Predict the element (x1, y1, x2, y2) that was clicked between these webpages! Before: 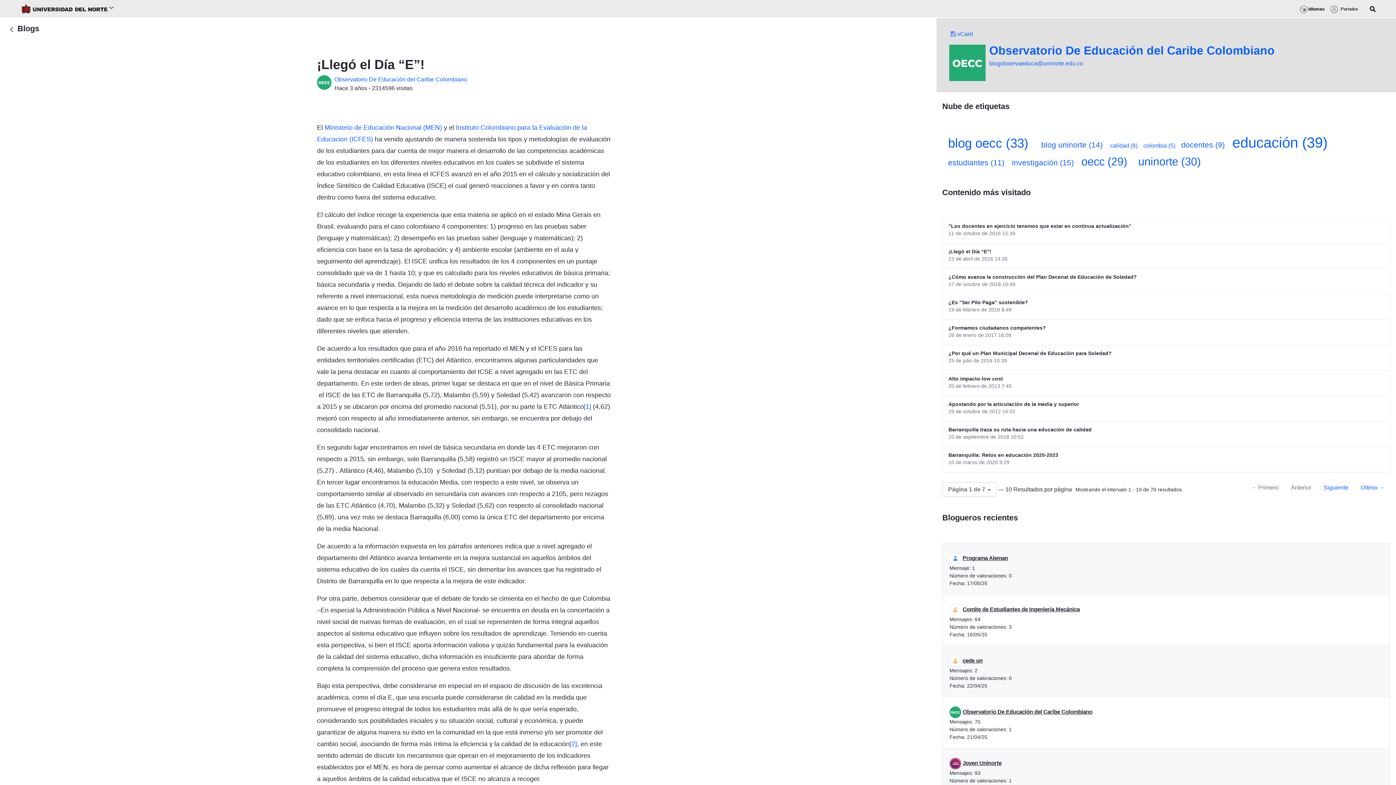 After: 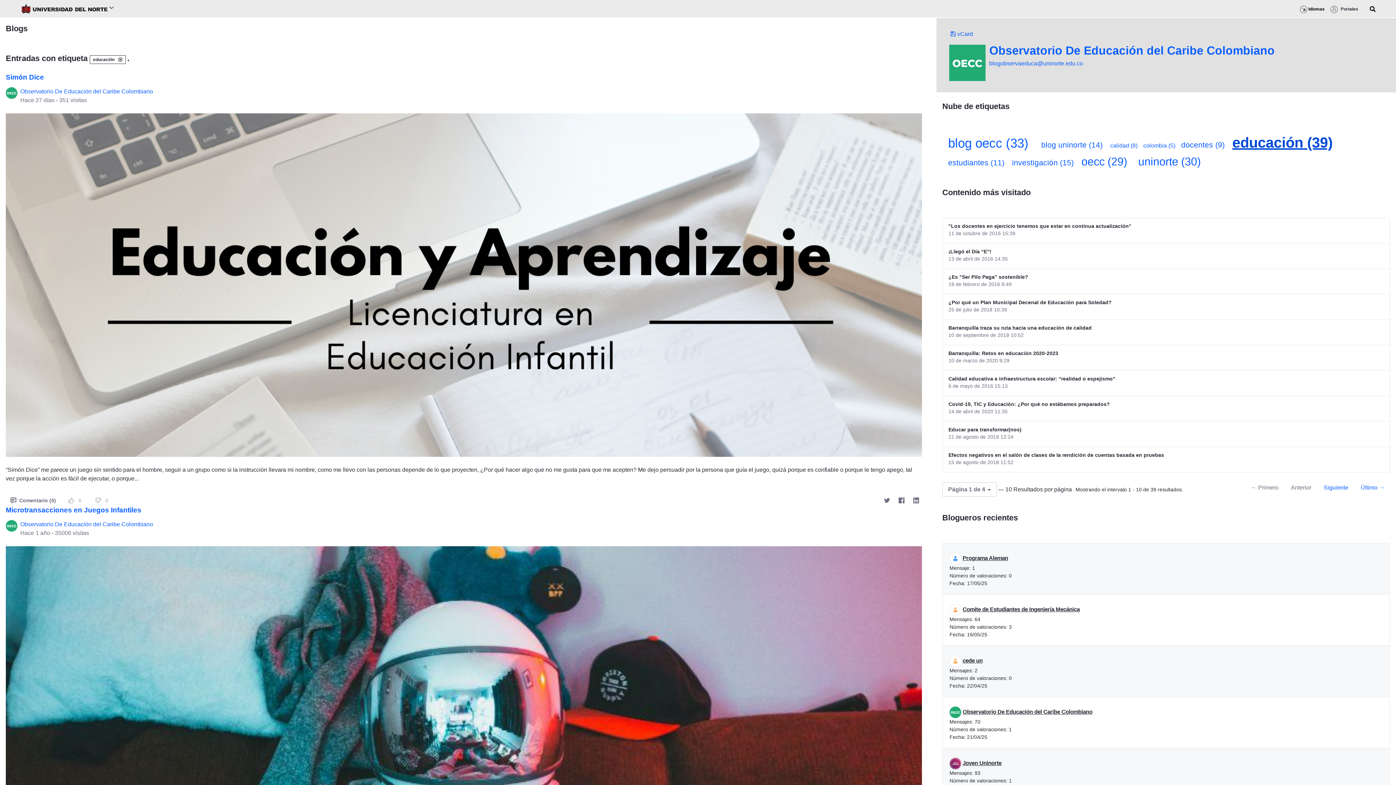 Action: label: educación (39) bbox: (1232, 134, 1327, 150)